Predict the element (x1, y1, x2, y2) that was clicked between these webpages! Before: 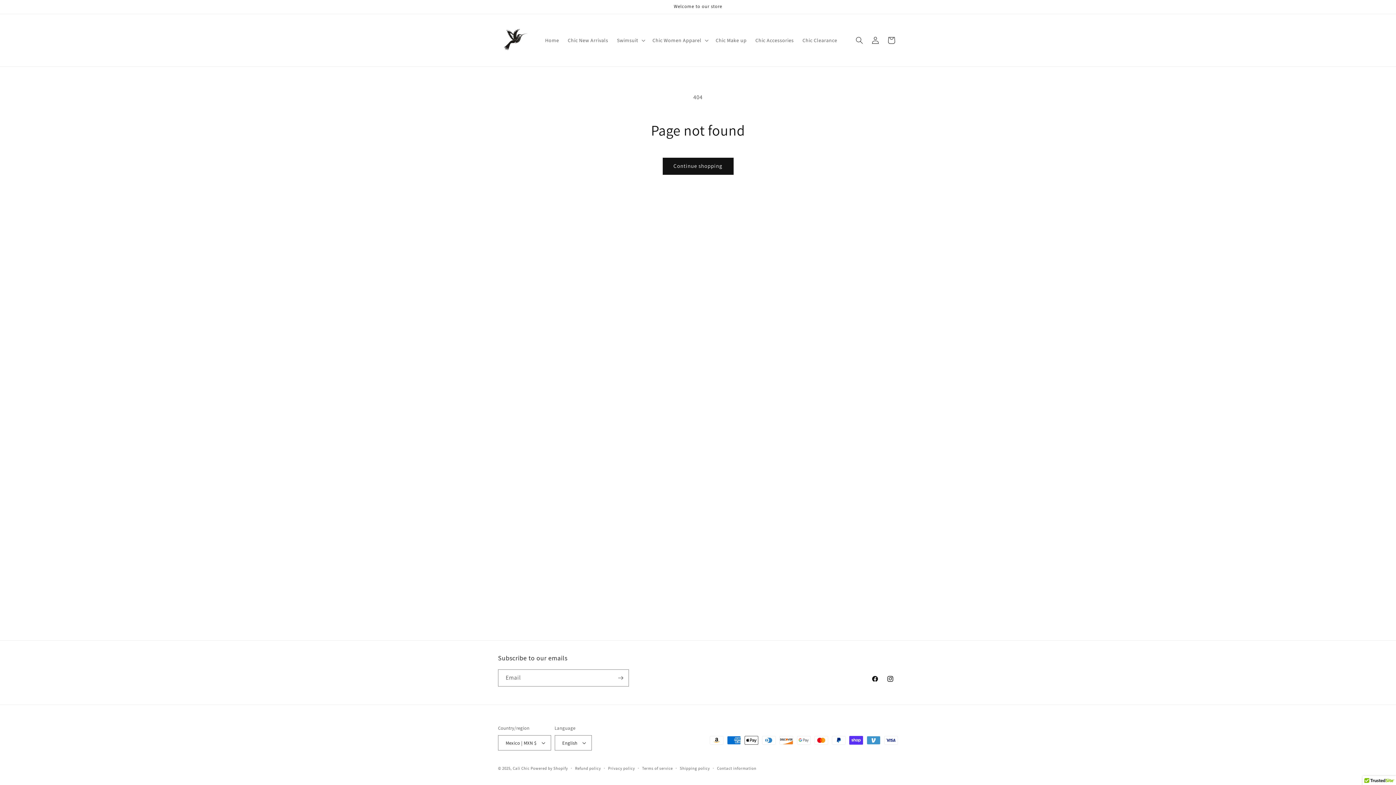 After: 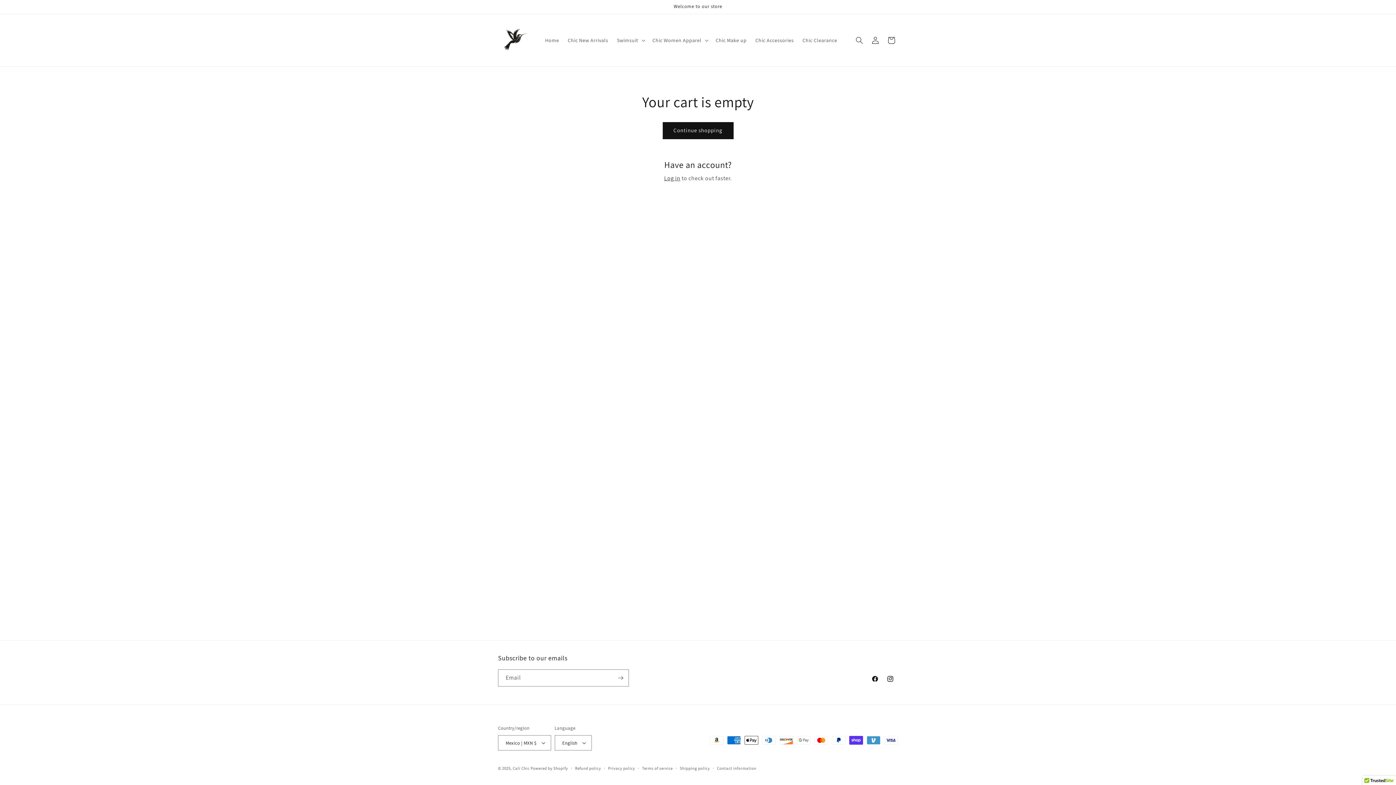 Action: label: Cart bbox: (883, 32, 899, 48)